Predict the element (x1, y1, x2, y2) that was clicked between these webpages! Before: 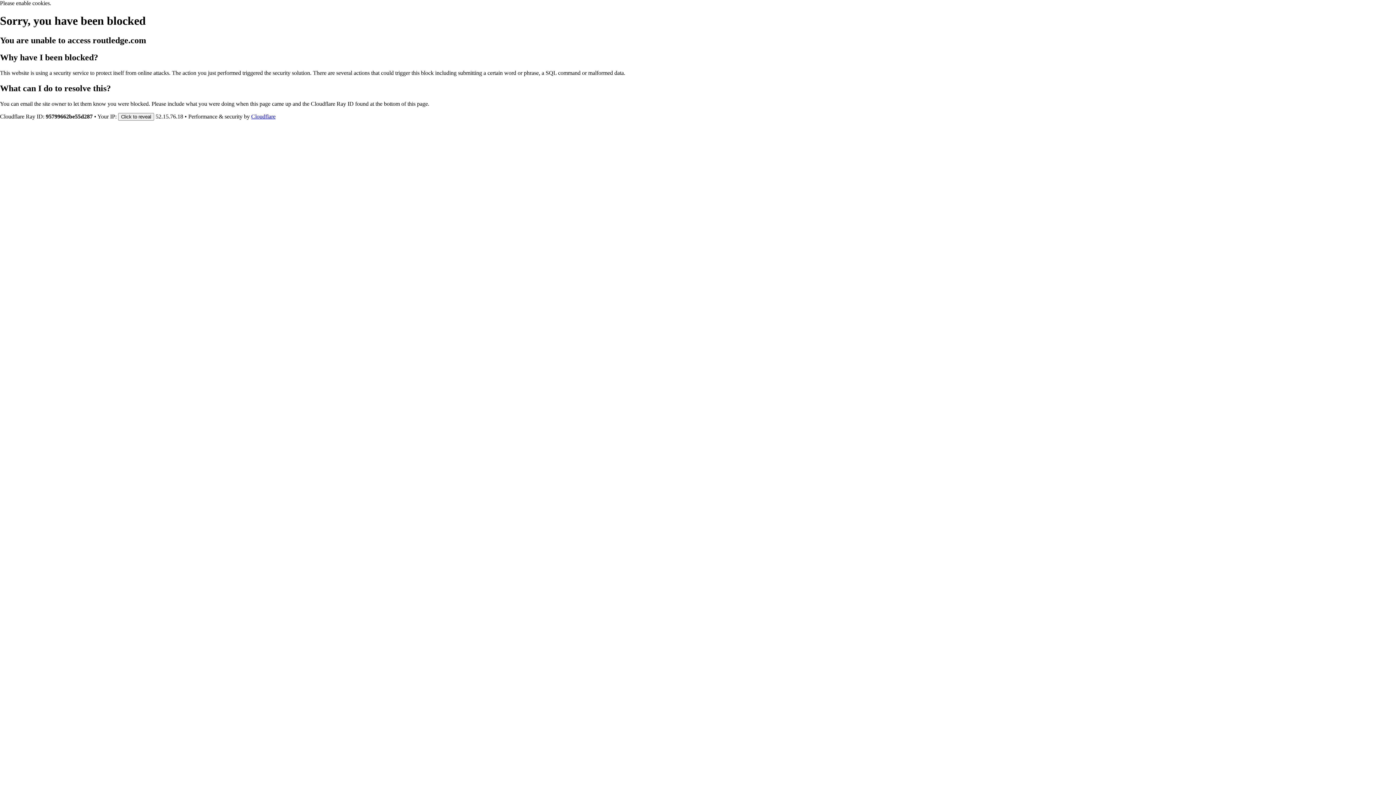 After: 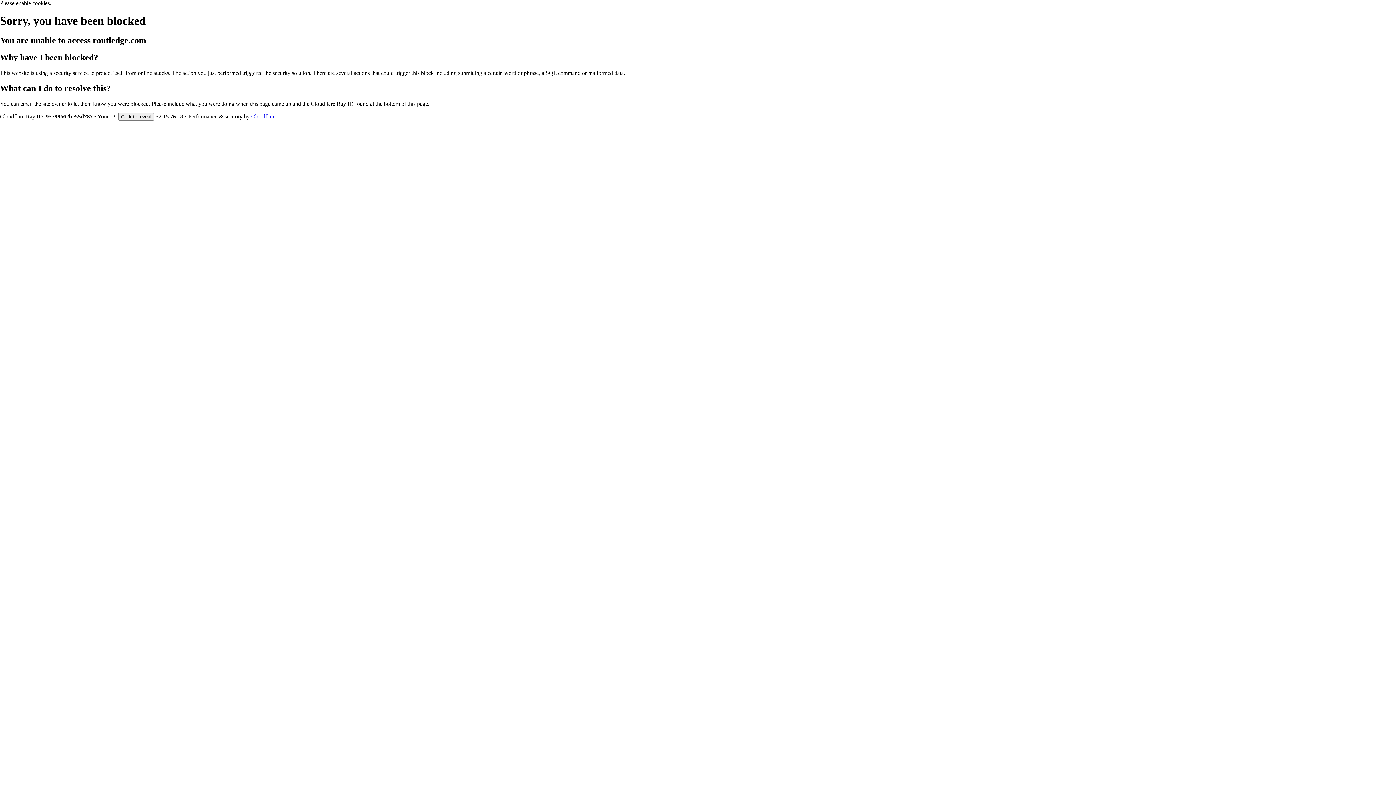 Action: bbox: (251, 113, 275, 119) label: Cloudflare